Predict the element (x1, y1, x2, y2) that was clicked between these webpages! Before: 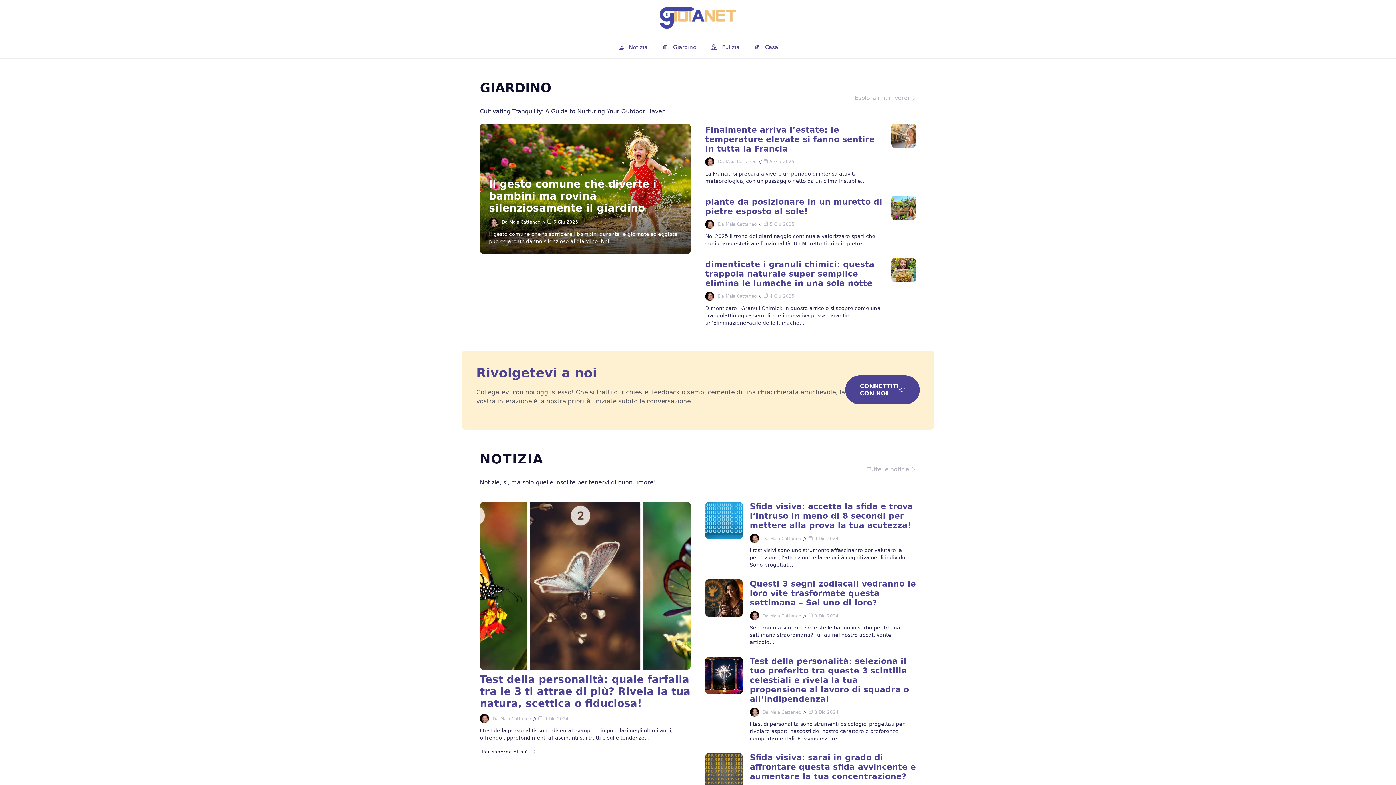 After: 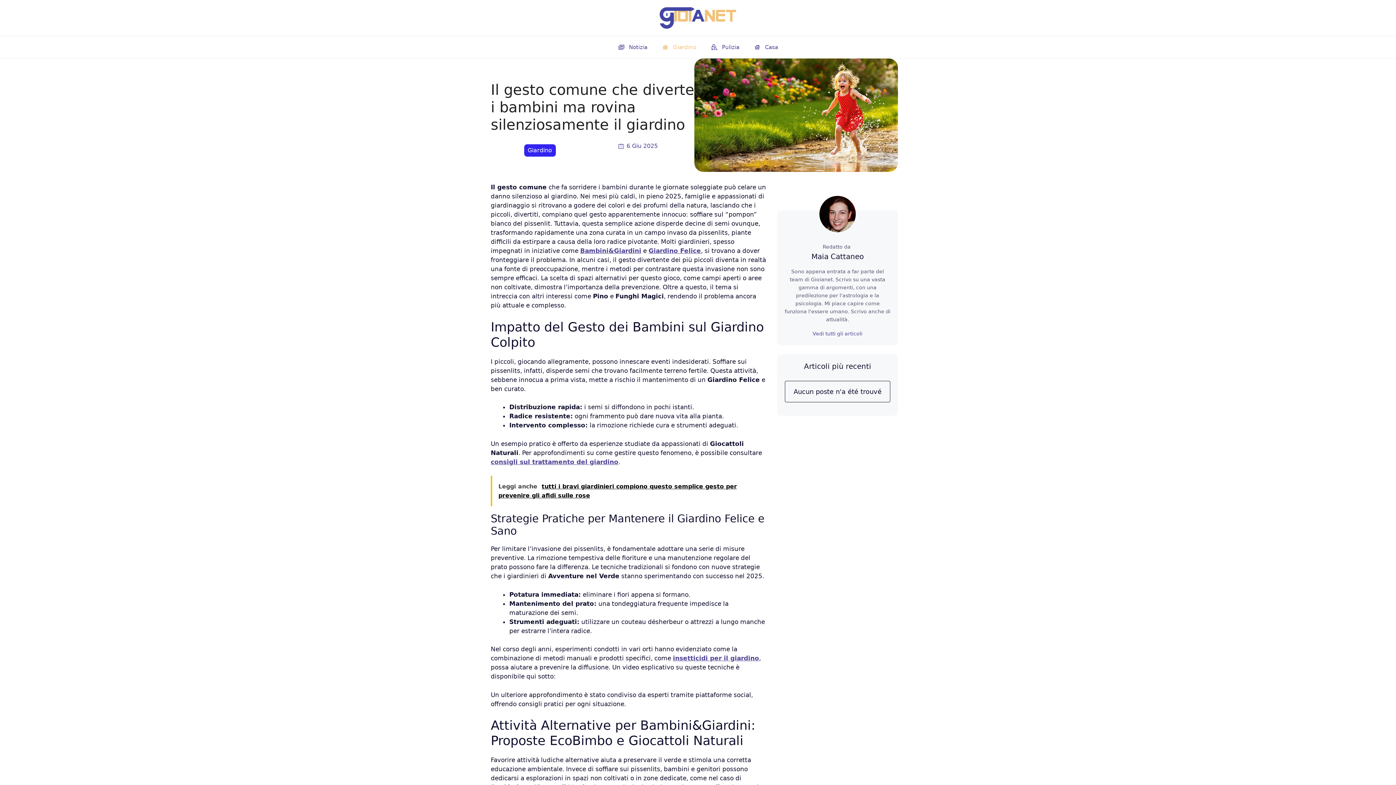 Action: label: Il gesto comune che diverte i bambini ma rovina silenziosamente il giardino bbox: (489, 178, 656, 214)